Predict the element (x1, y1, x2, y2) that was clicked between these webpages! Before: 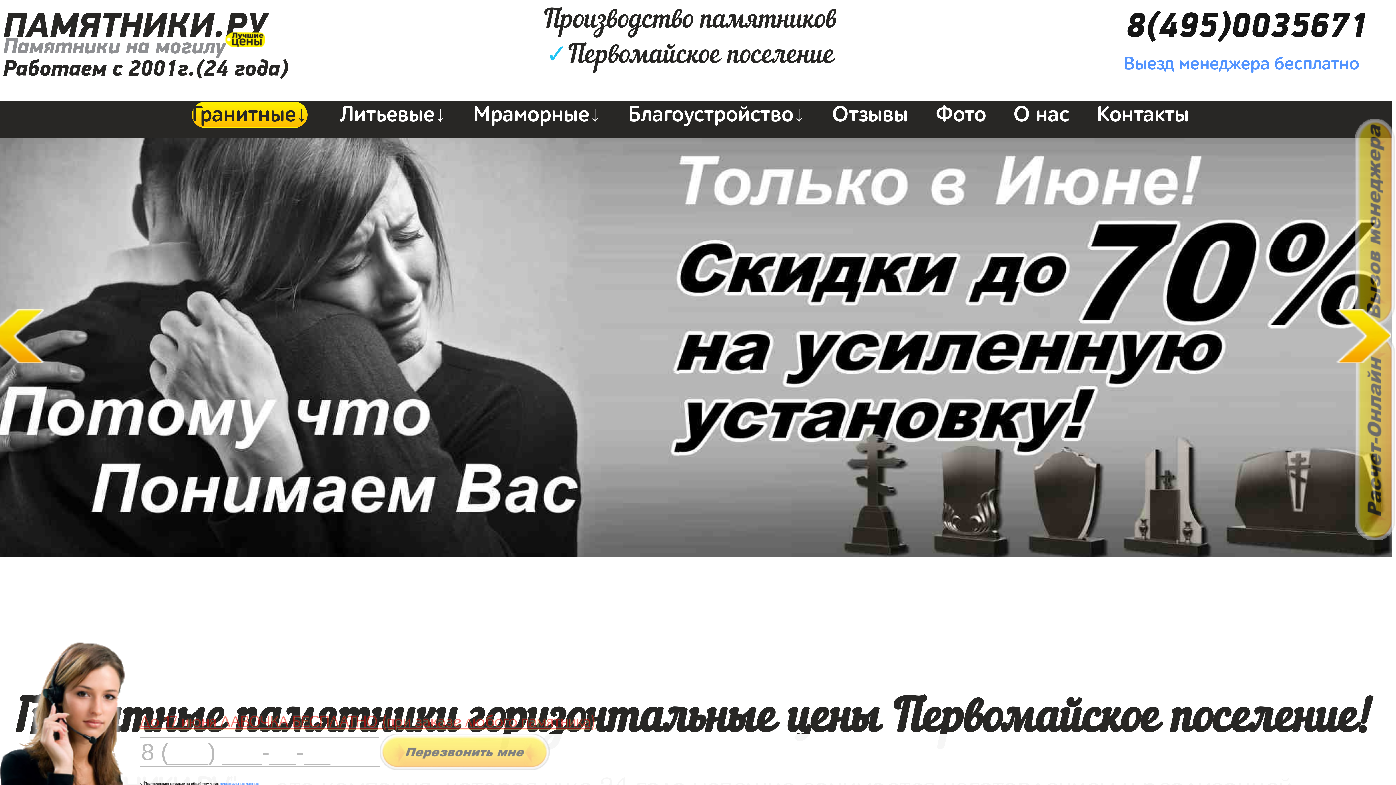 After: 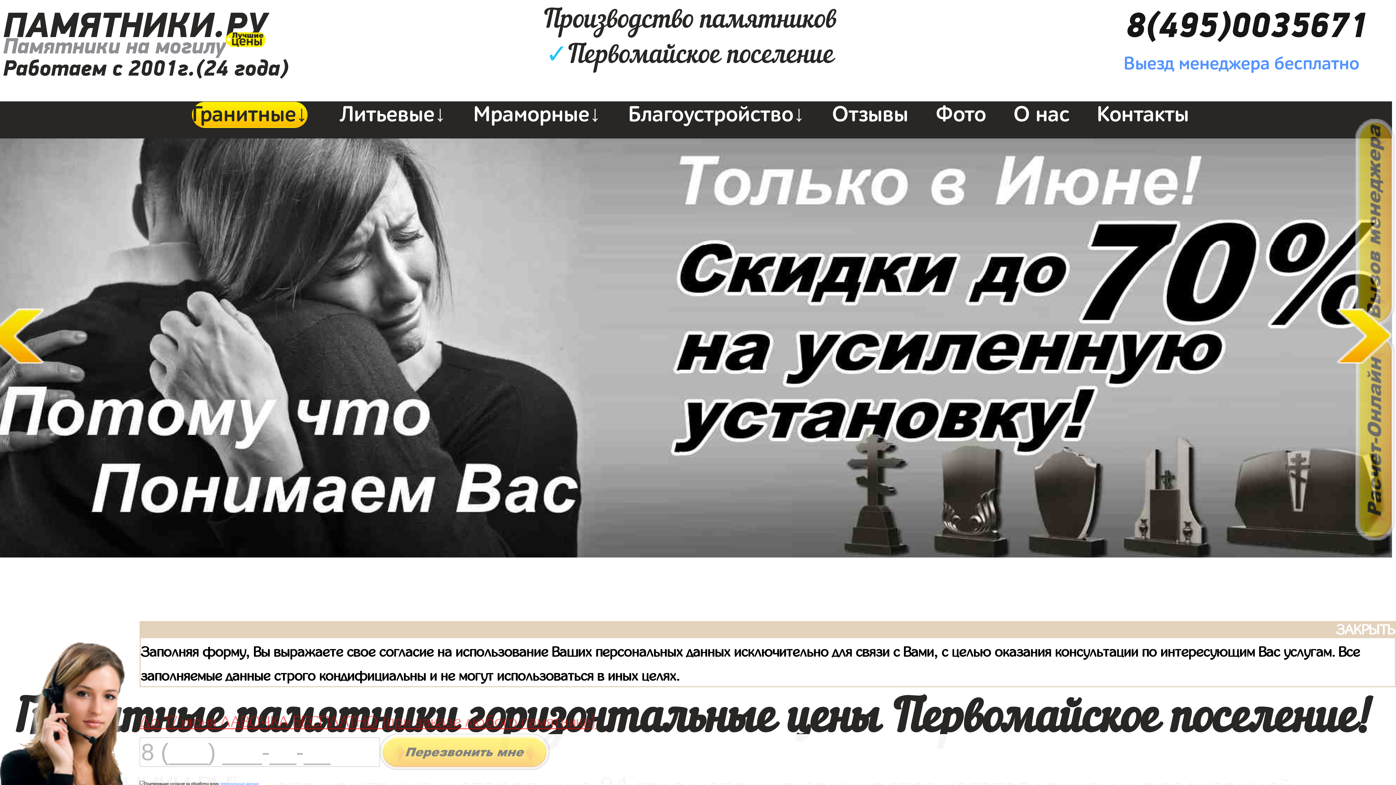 Action: bbox: (139, 775, 258, 788)